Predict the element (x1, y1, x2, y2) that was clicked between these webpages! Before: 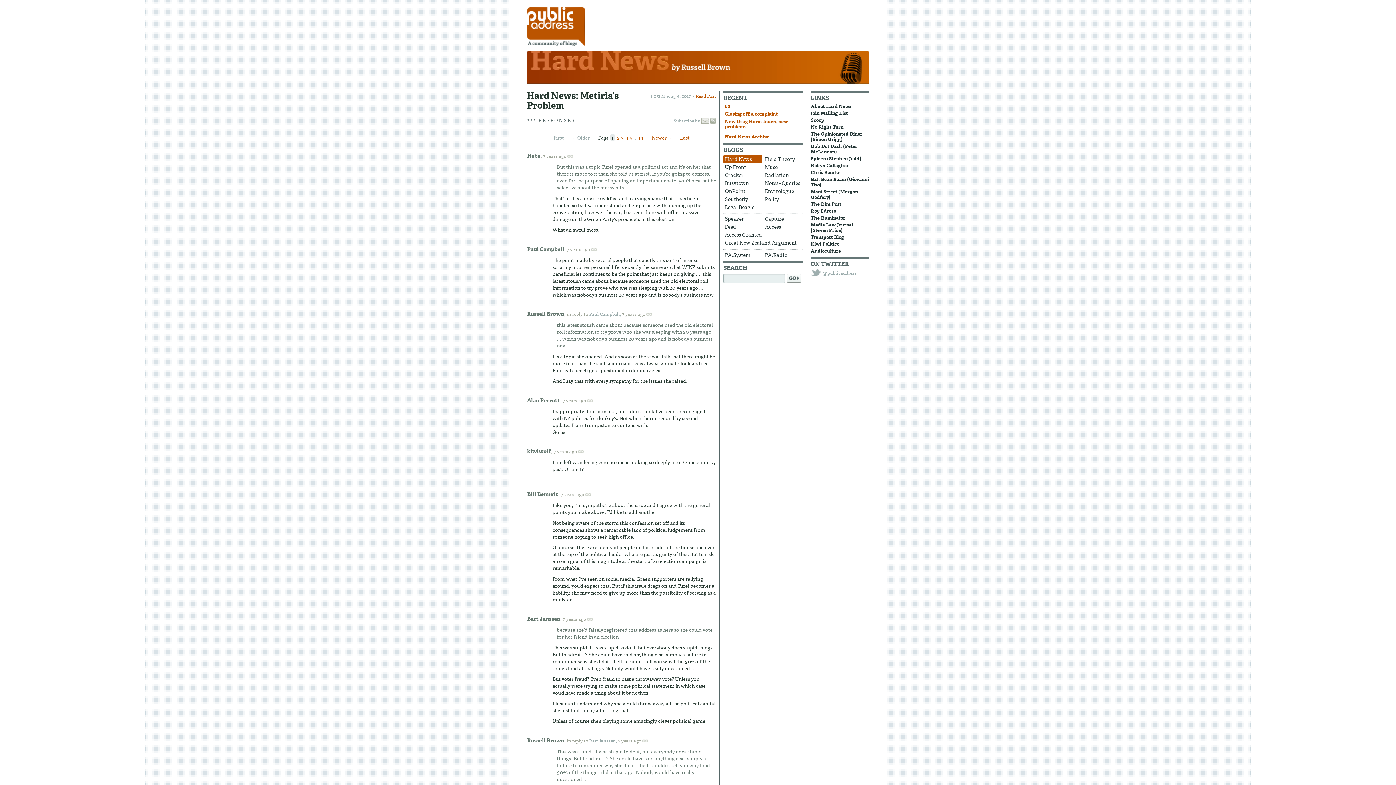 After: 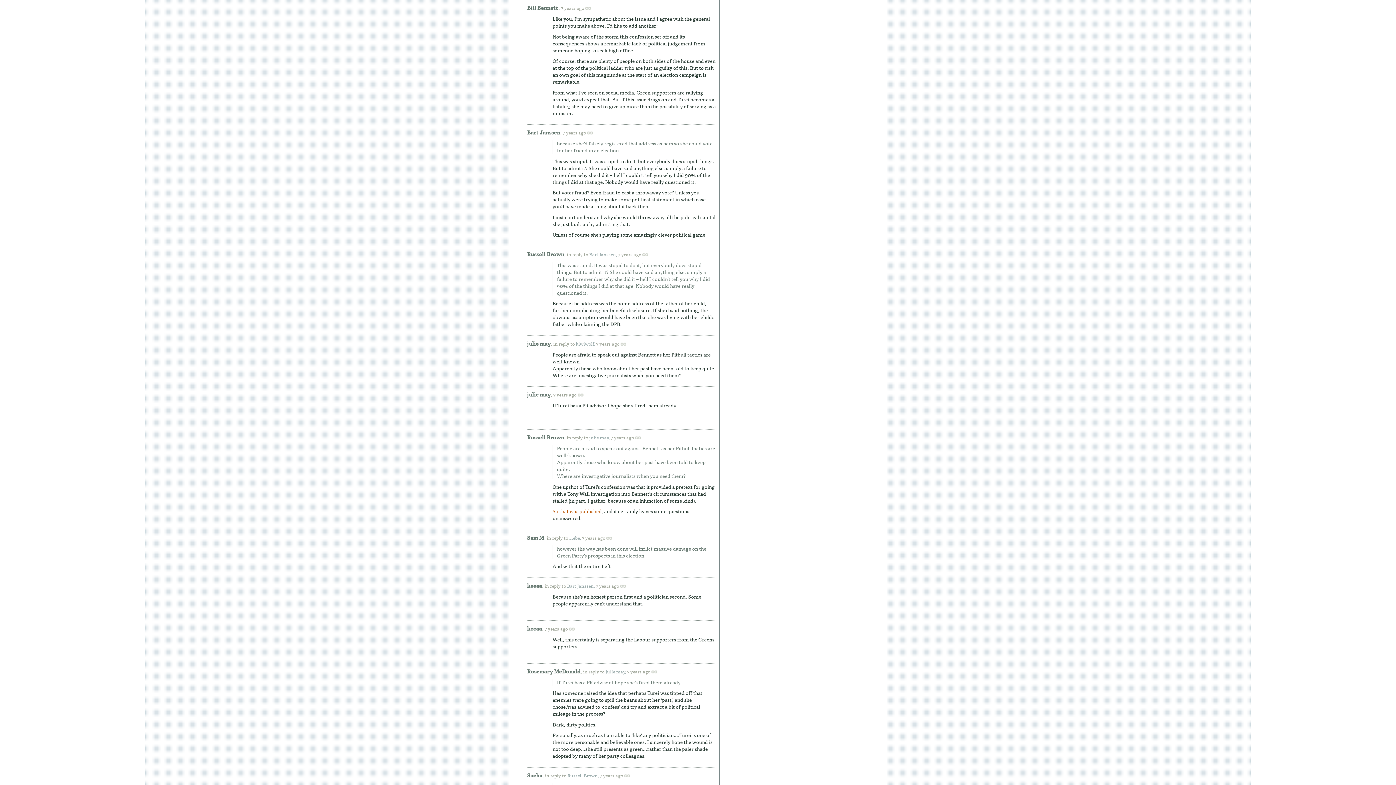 Action: label: 7 years ago bbox: (561, 490, 598, 498)